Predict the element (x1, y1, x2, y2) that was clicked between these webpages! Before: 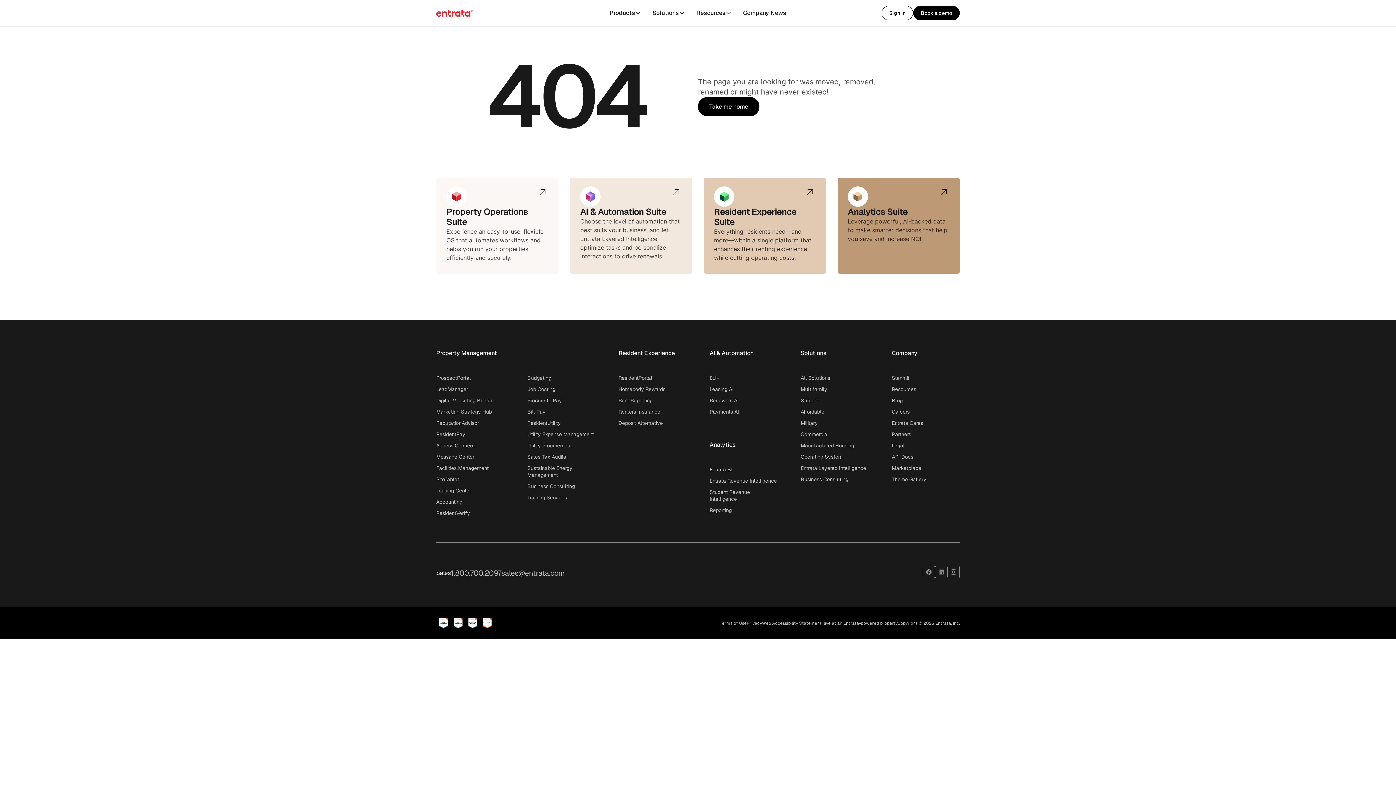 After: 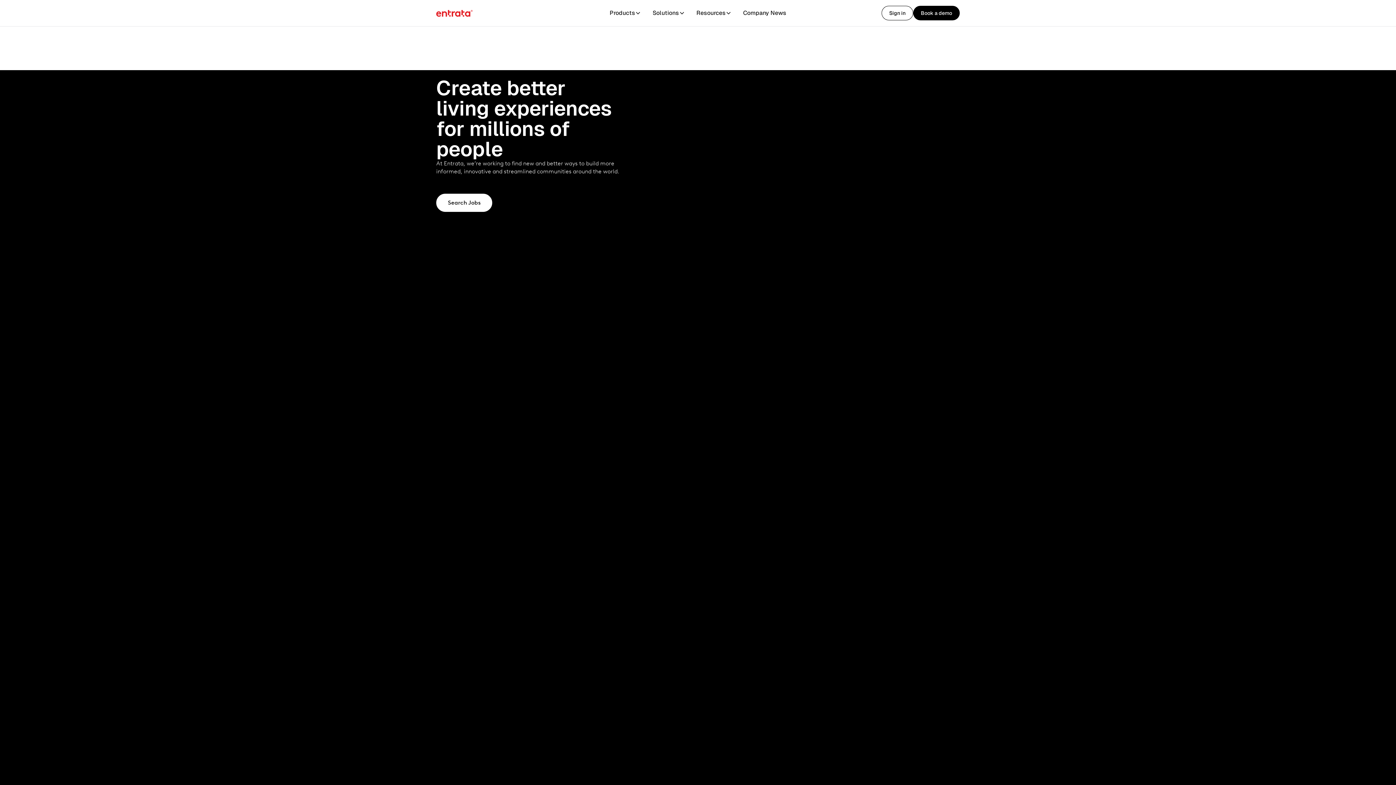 Action: bbox: (889, 406, 912, 417) label: Careers